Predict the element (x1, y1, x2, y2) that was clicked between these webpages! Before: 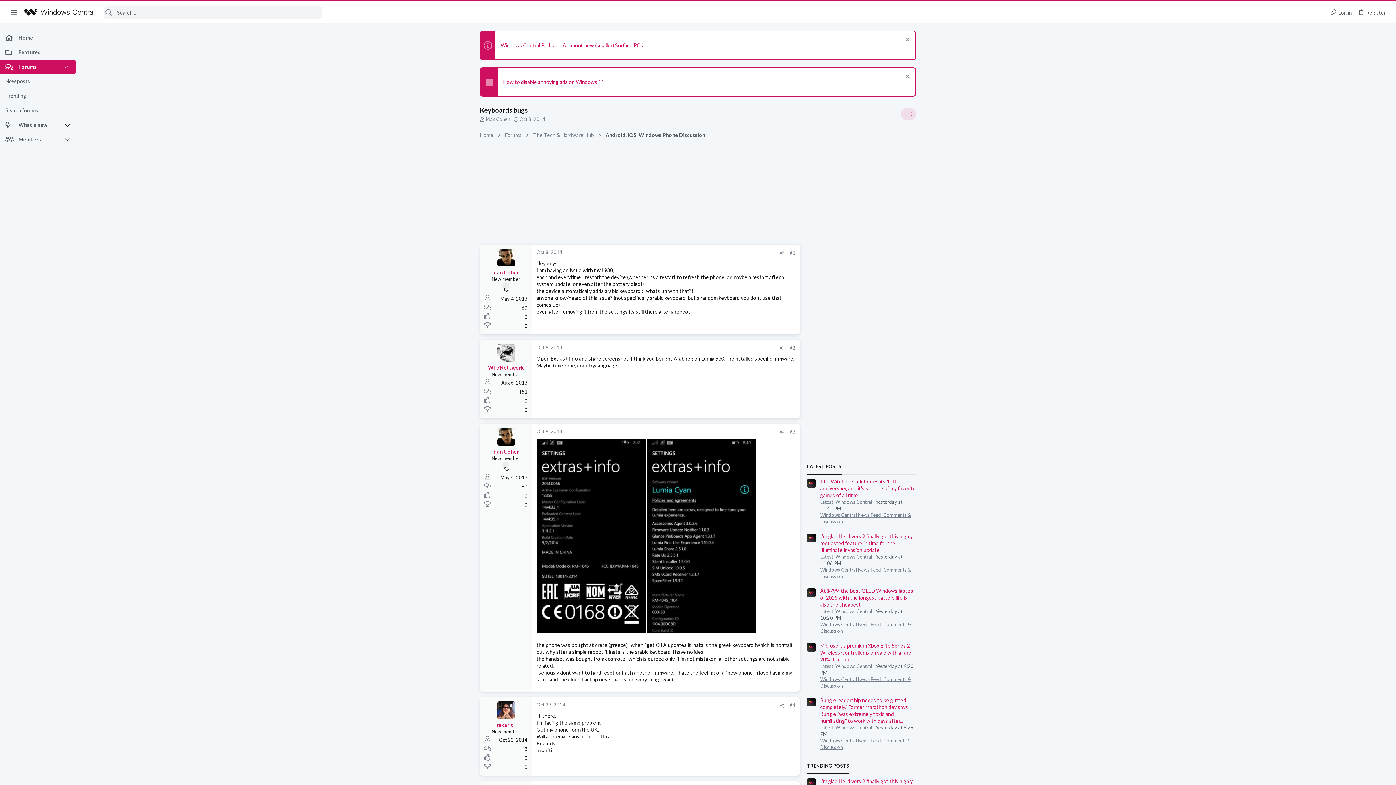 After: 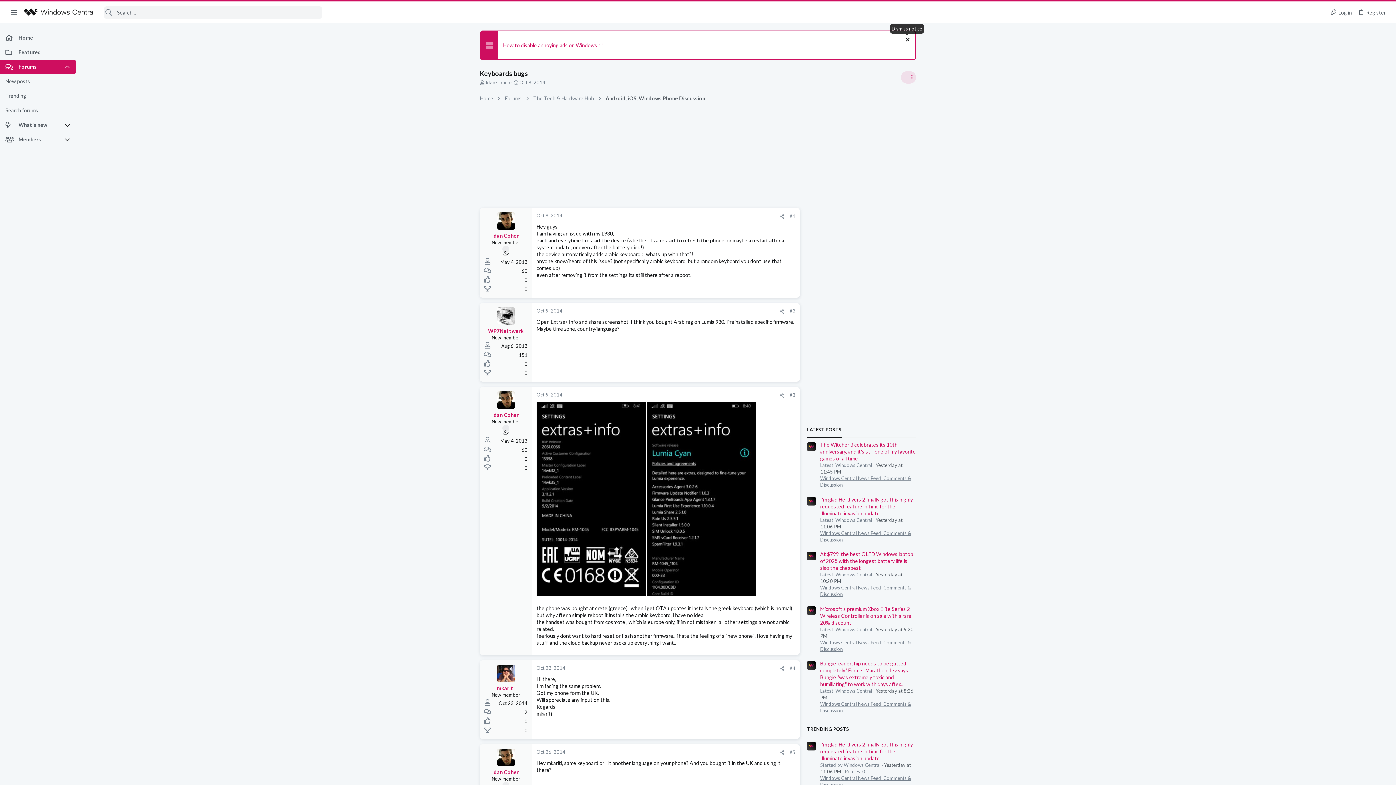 Action: bbox: (904, 36, 910, 44) label: Dismiss notice